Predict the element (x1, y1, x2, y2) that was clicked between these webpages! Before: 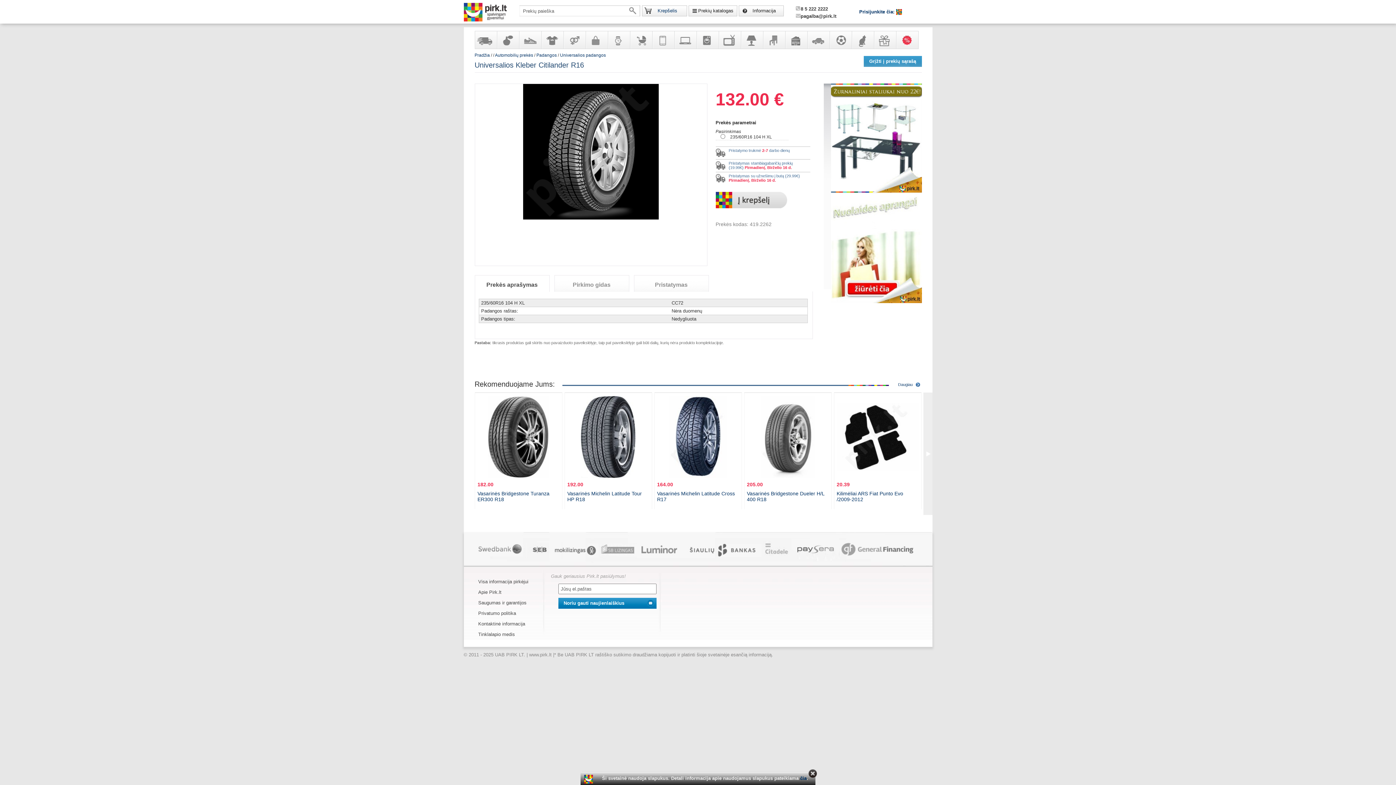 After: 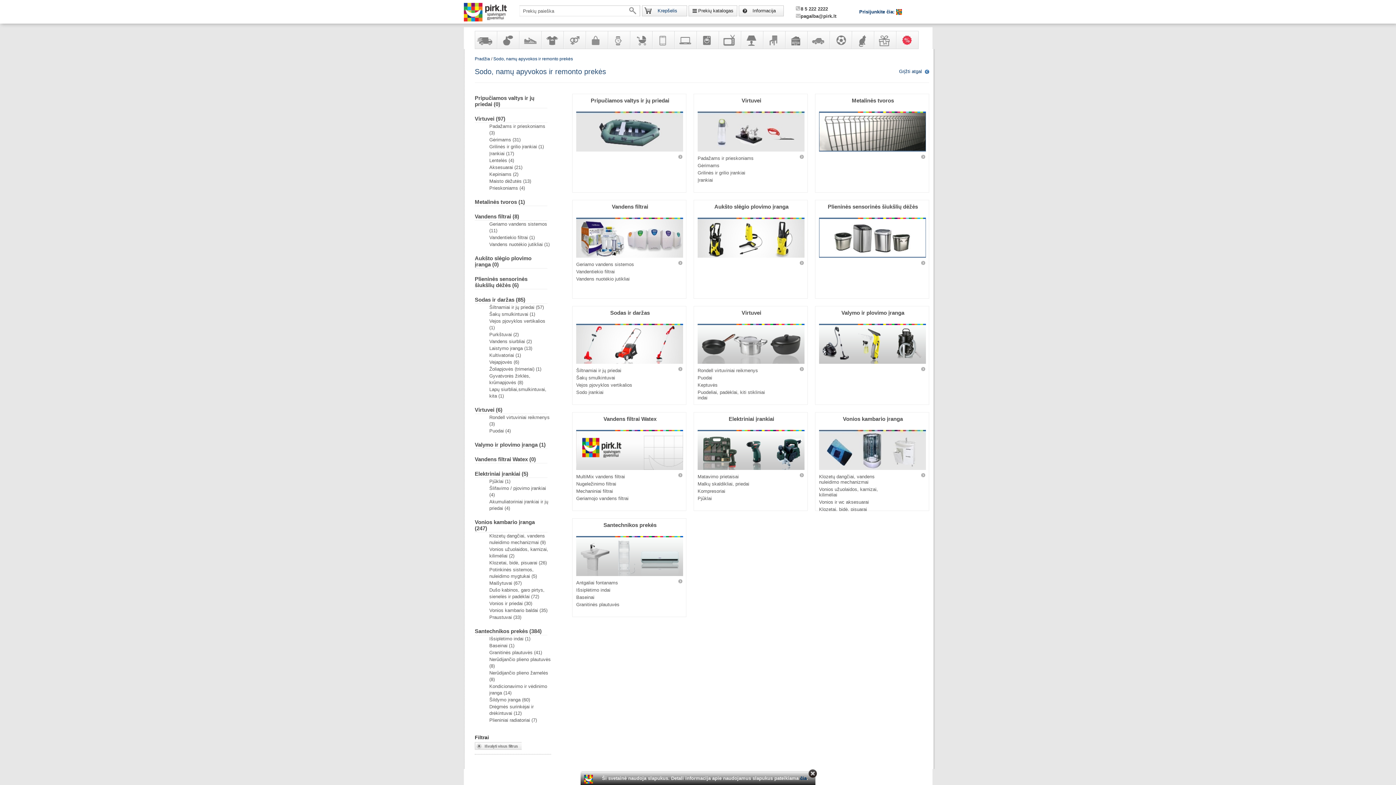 Action: bbox: (785, 31, 806, 48) label: Sodo, namų apyvokos ir remonto prekės